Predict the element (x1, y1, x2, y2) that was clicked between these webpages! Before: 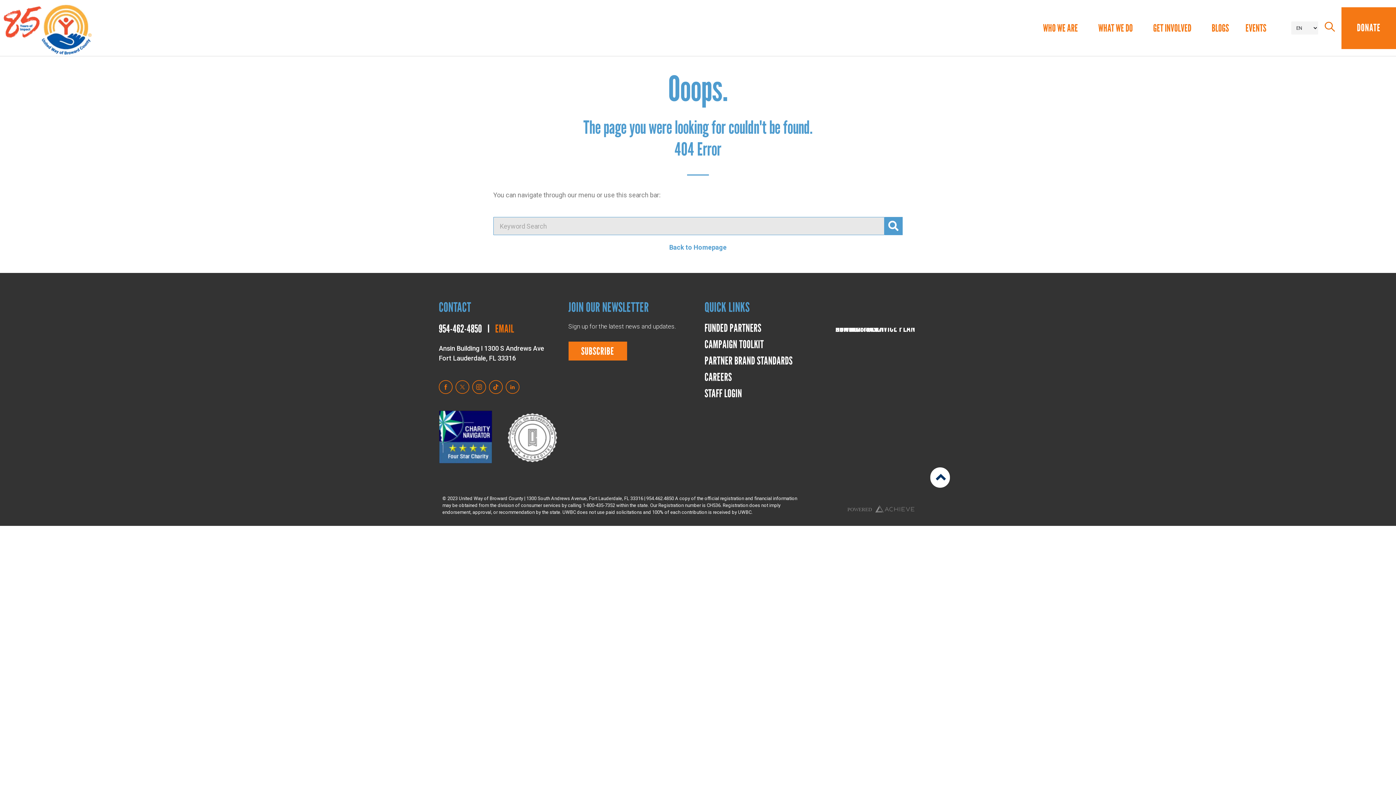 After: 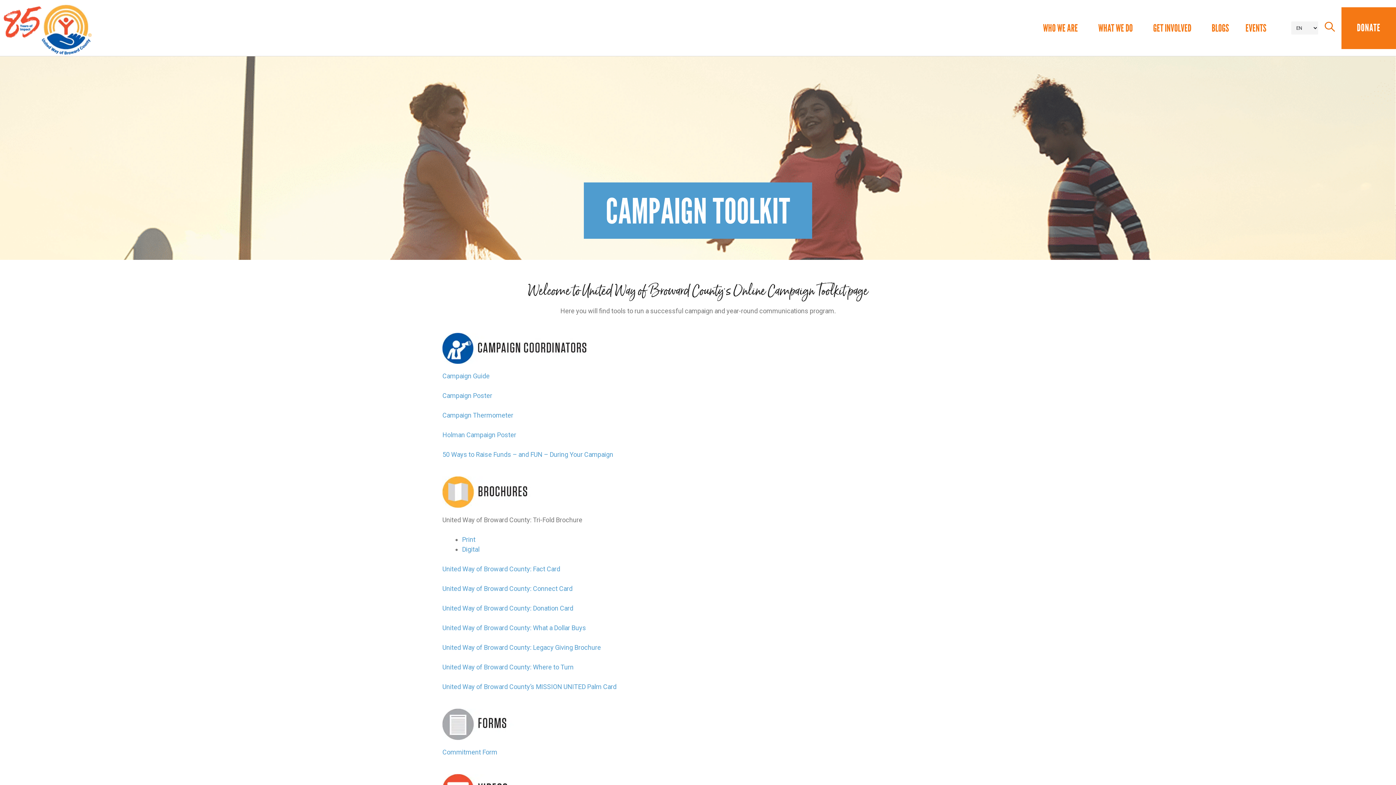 Action: label: CAMPAIGN TOOLKIT bbox: (704, 337, 764, 350)